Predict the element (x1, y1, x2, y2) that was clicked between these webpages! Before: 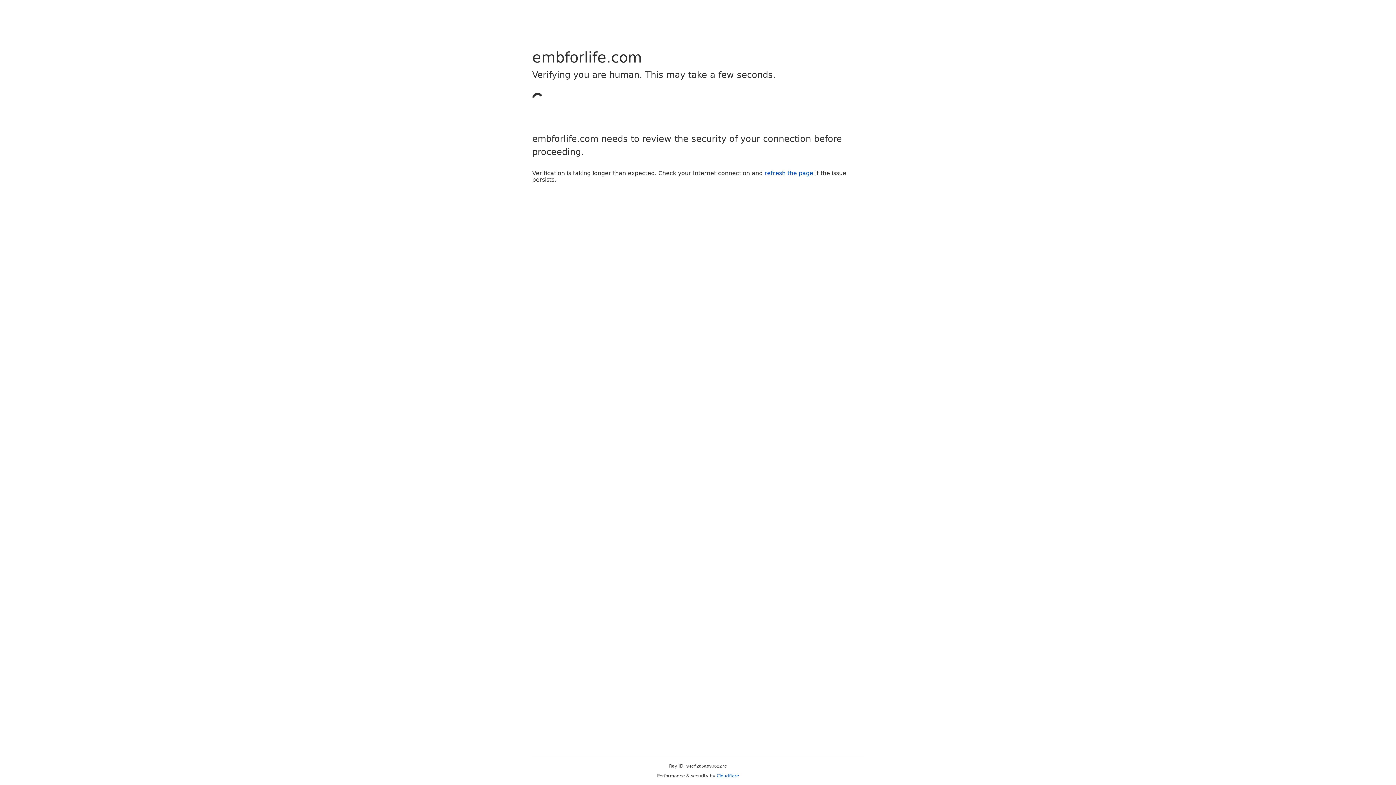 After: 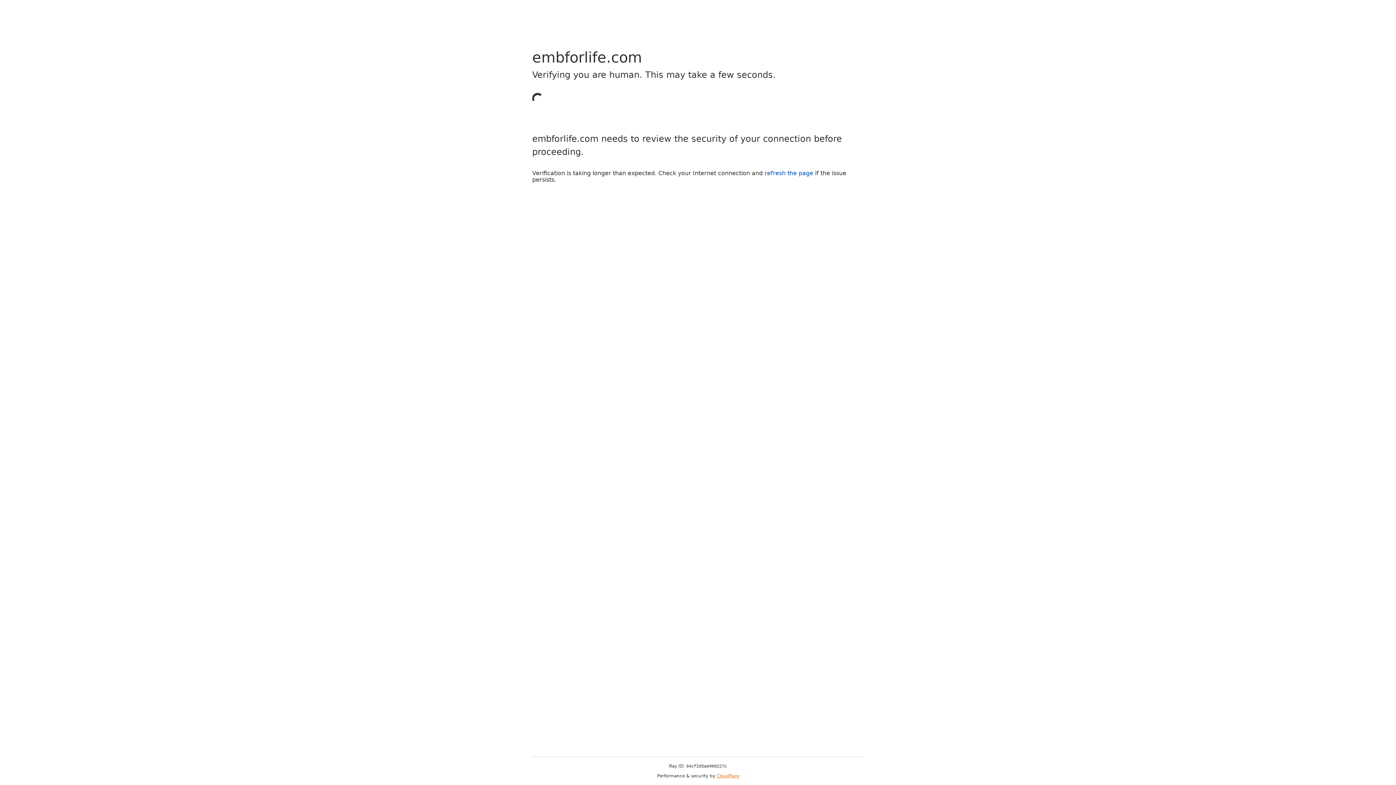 Action: label: Cloudflare bbox: (716, 773, 739, 778)